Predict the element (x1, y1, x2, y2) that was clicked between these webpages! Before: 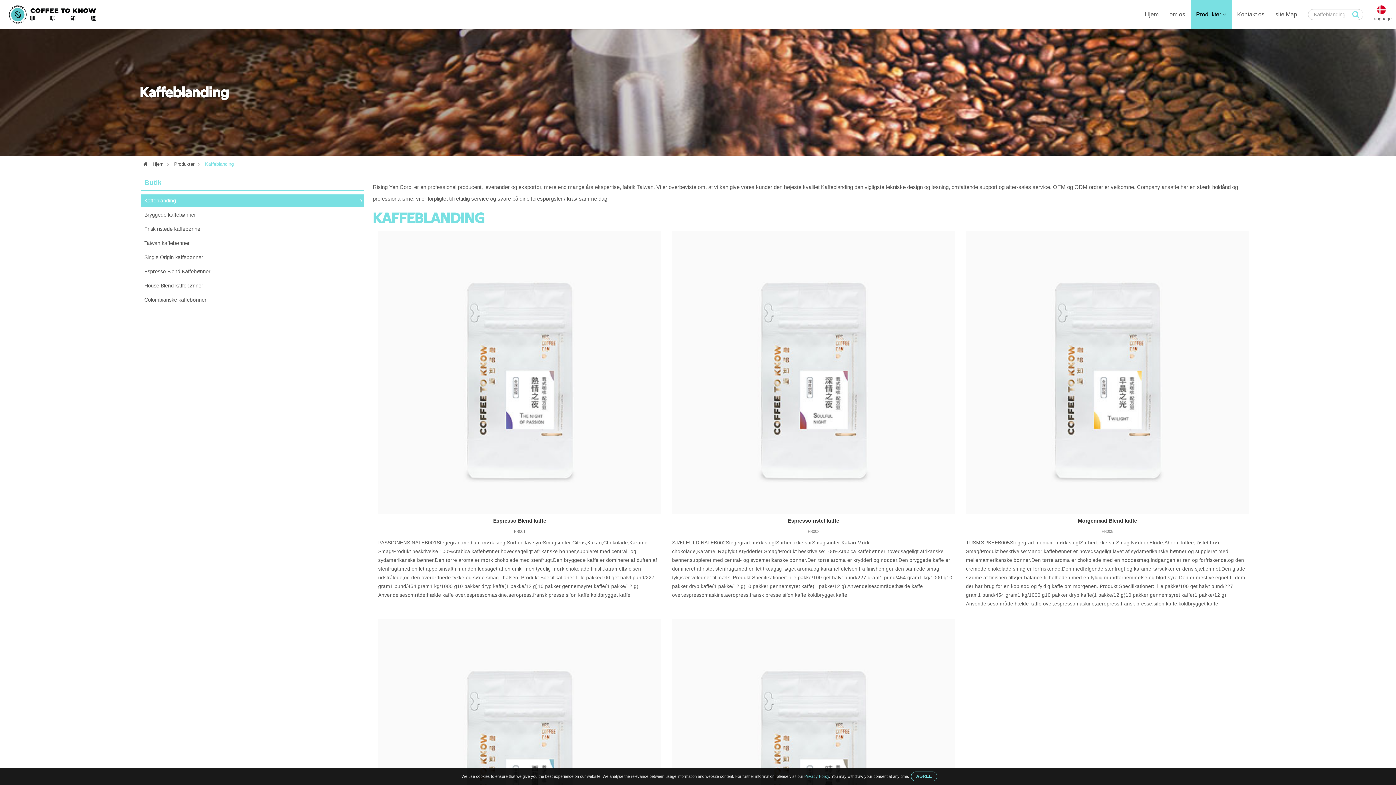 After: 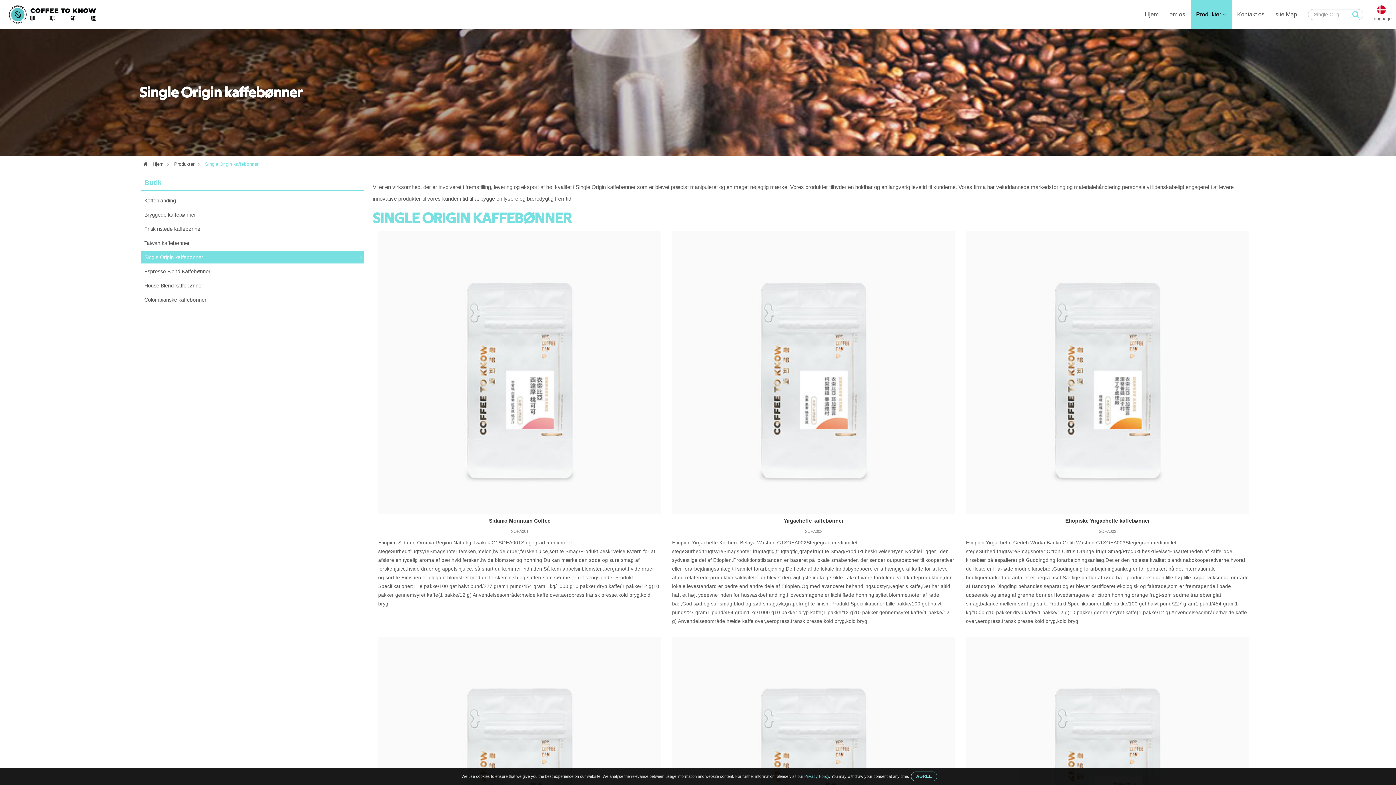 Action: bbox: (140, 251, 364, 263) label: Single Origin kaffebønner